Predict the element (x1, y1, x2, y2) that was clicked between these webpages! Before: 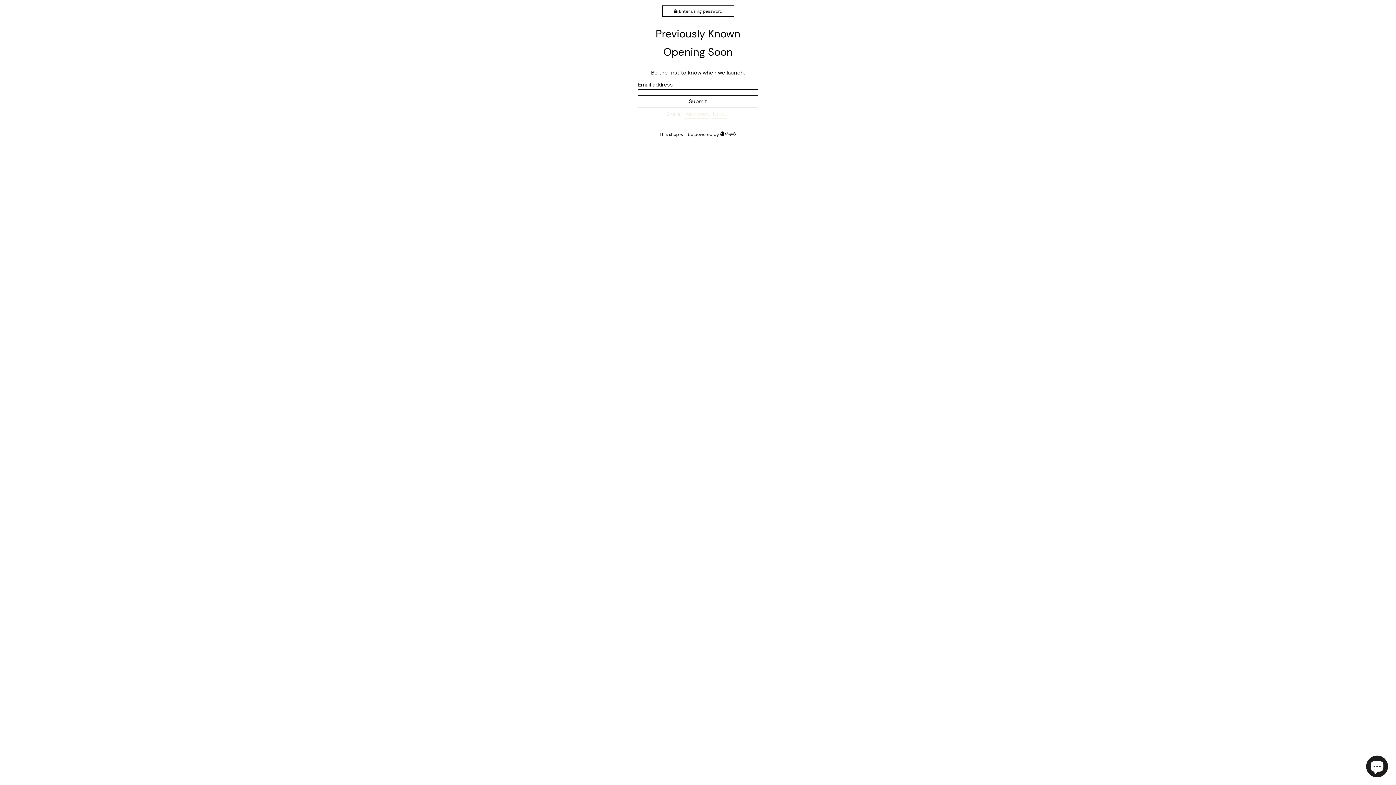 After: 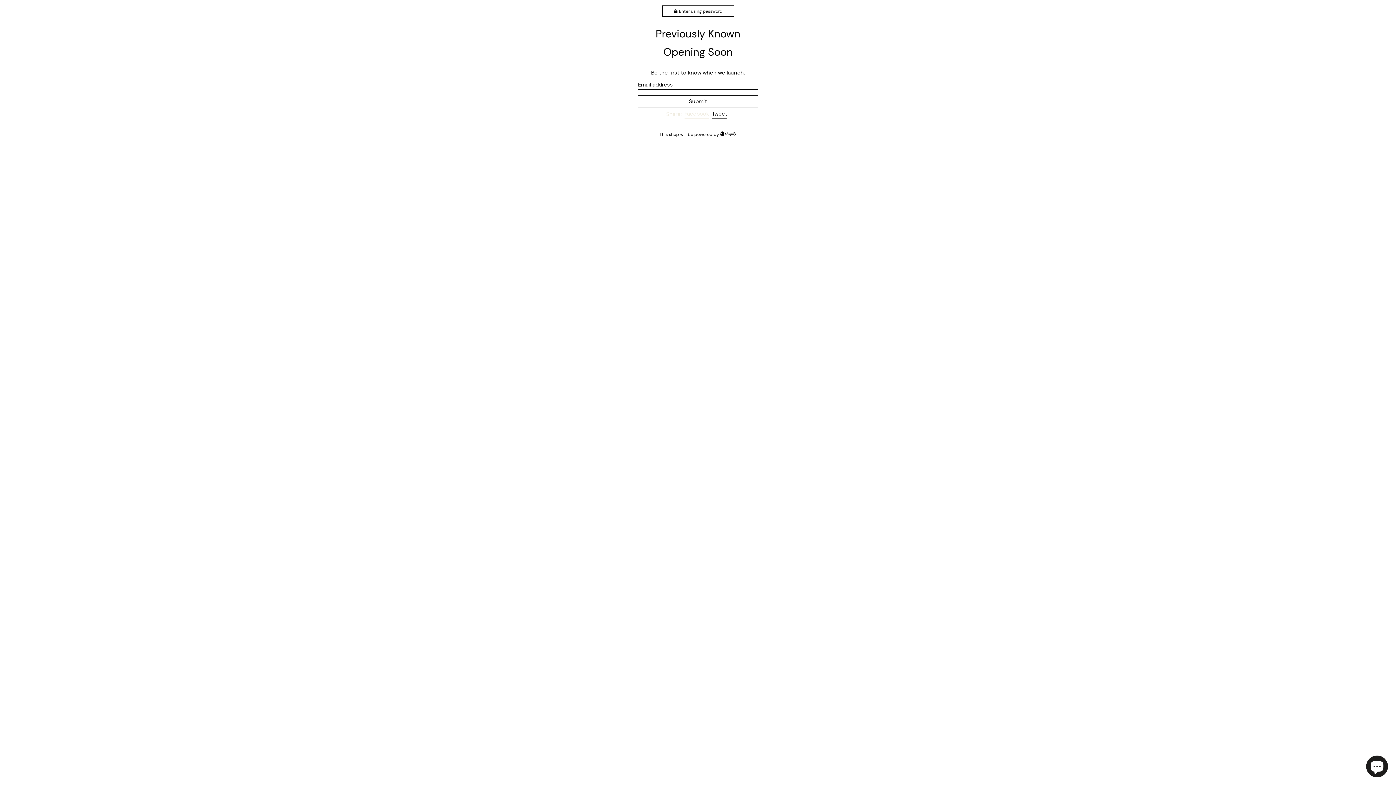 Action: label: Tweet
Tweet on Twitter bbox: (712, 109, 727, 118)